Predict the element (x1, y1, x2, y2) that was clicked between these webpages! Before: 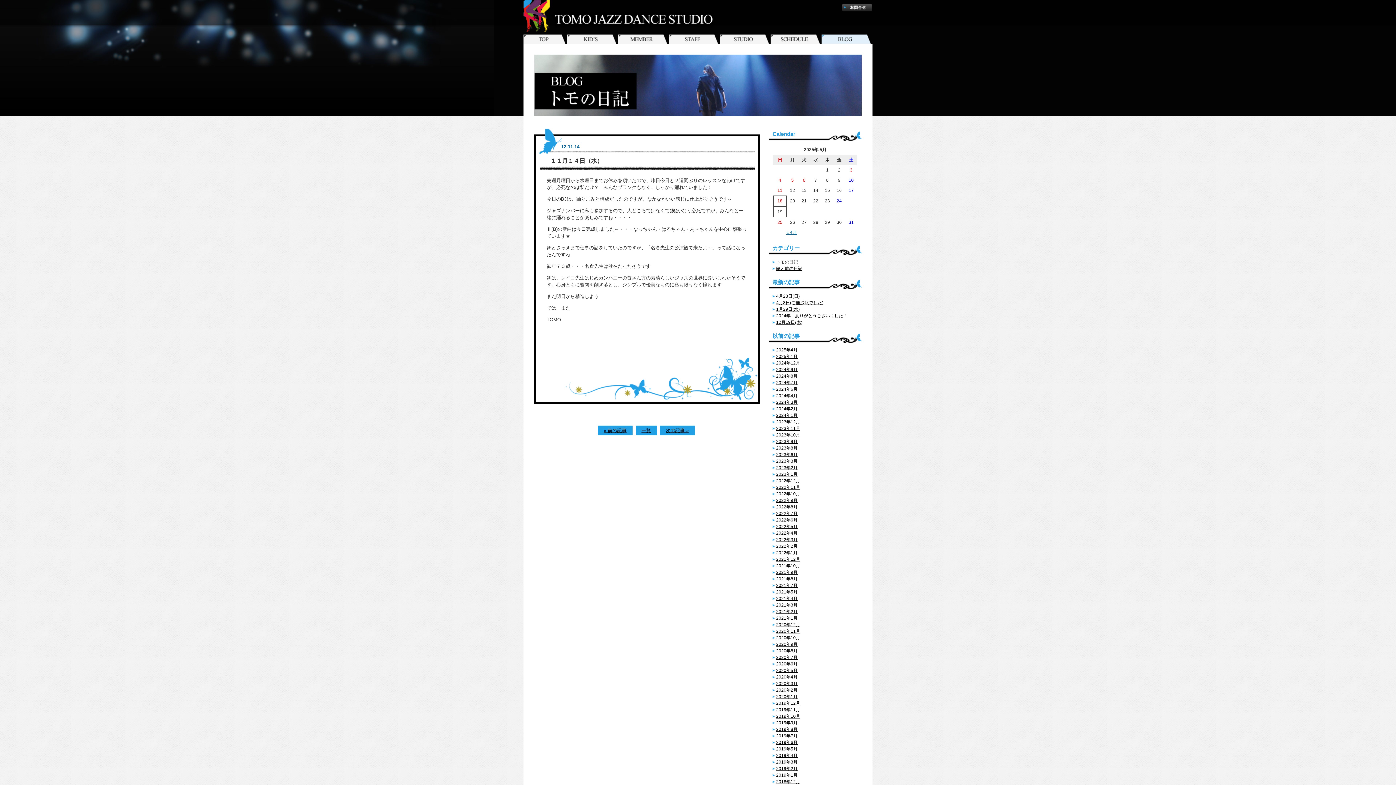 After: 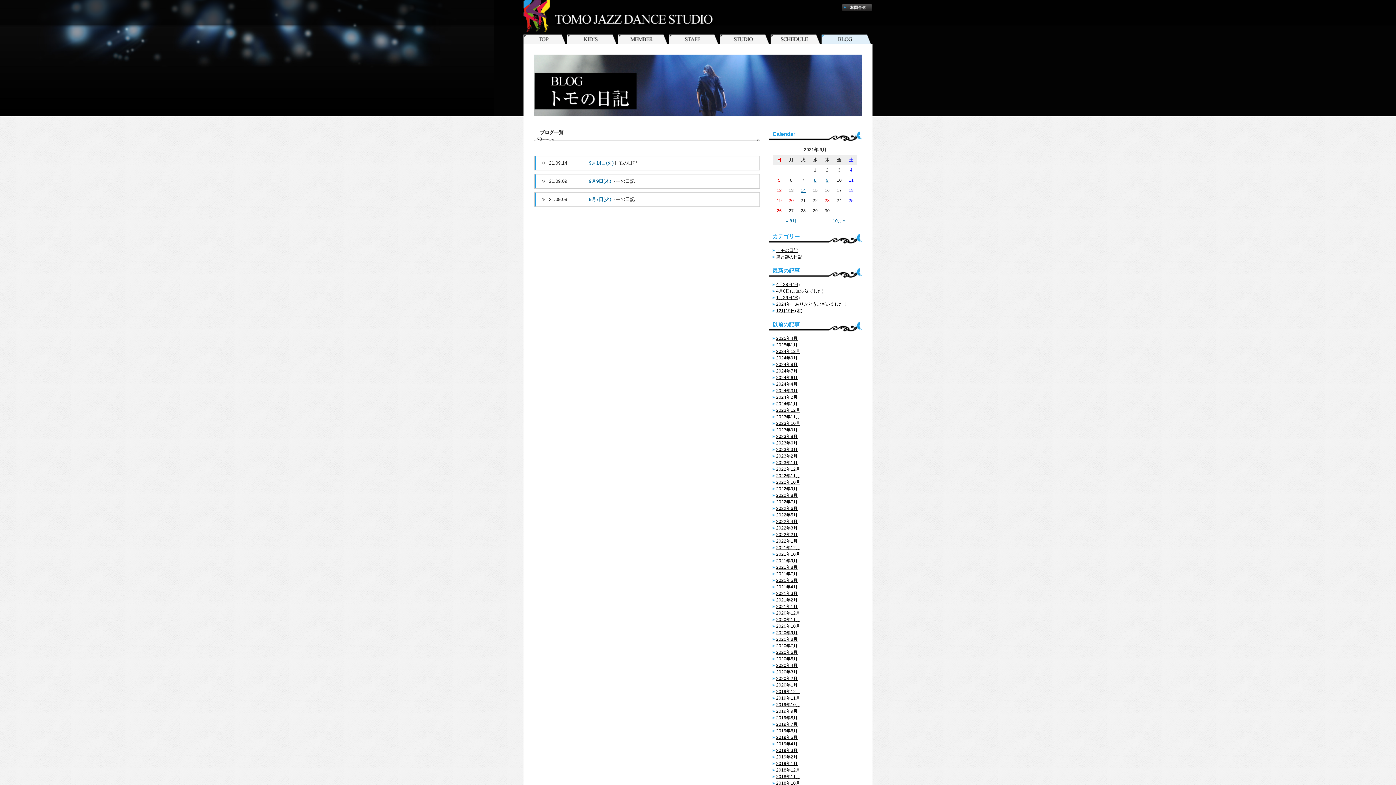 Action: bbox: (776, 570, 797, 575) label: 2021年9月